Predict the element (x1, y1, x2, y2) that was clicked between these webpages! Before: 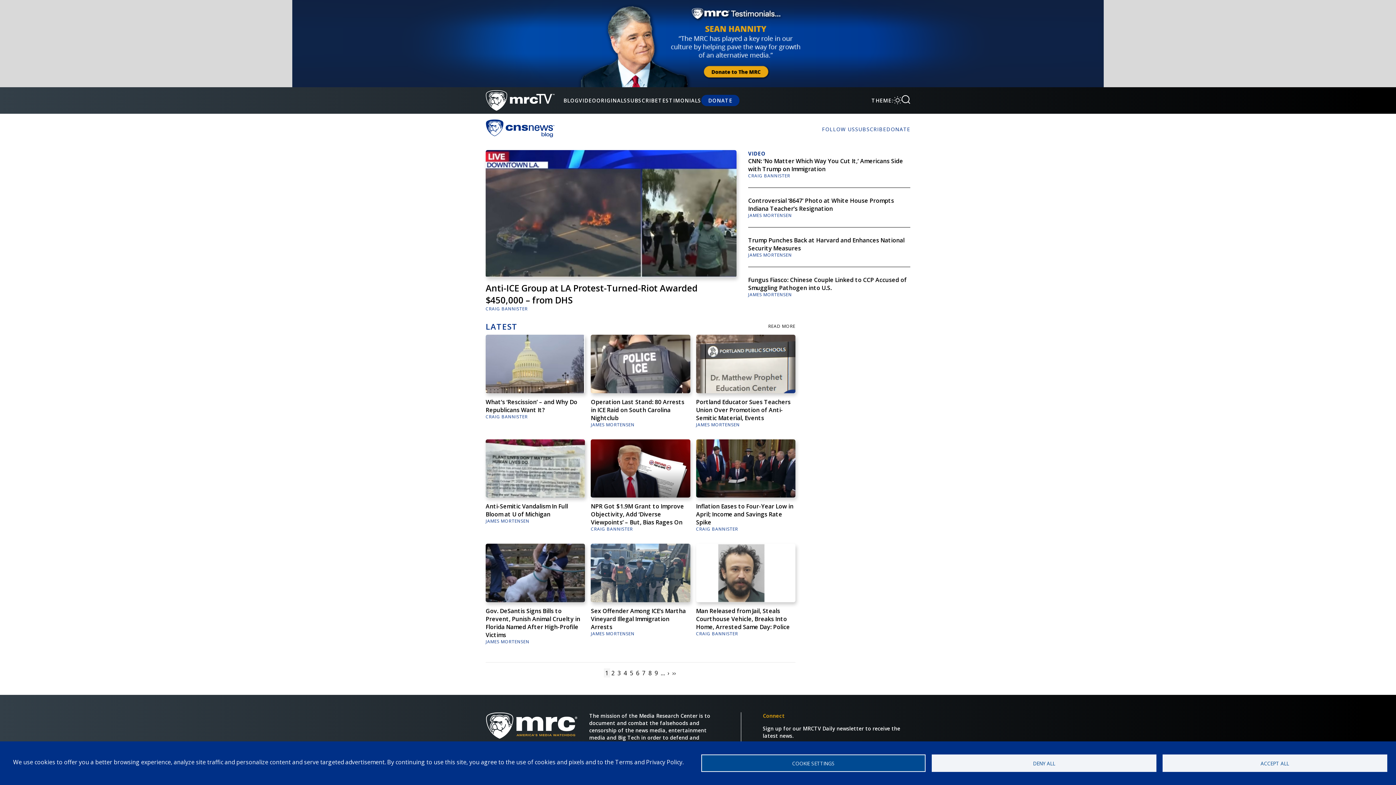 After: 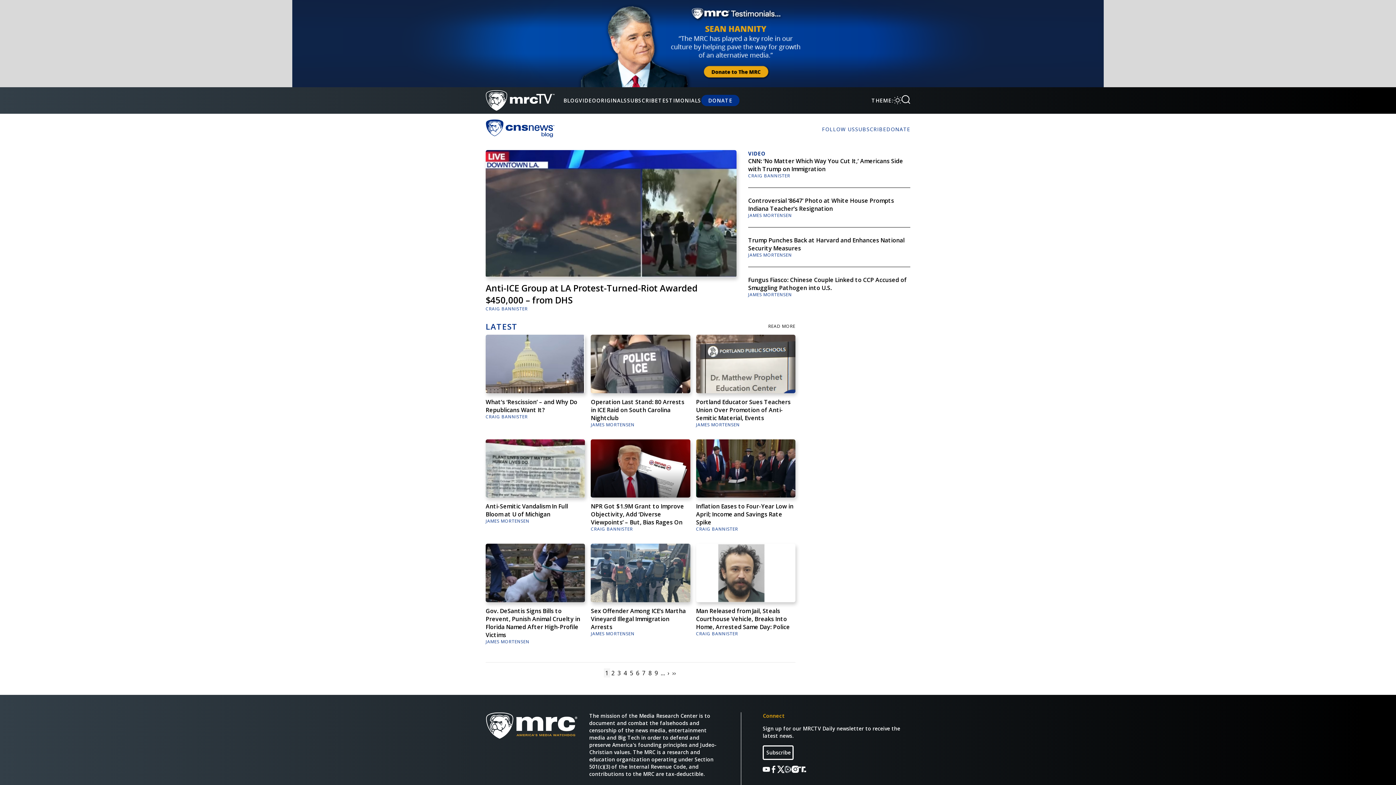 Action: bbox: (932, 754, 1156, 772) label: DENY ALL